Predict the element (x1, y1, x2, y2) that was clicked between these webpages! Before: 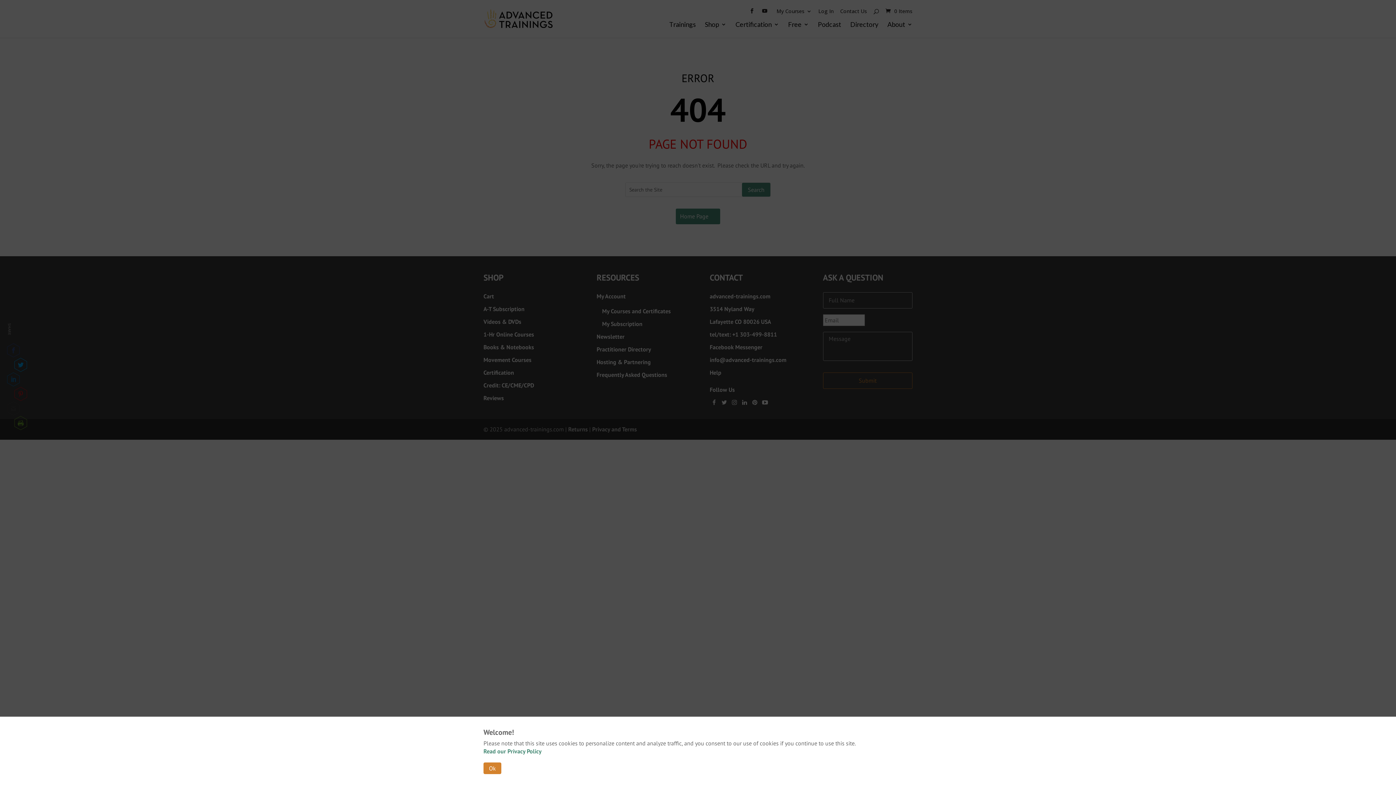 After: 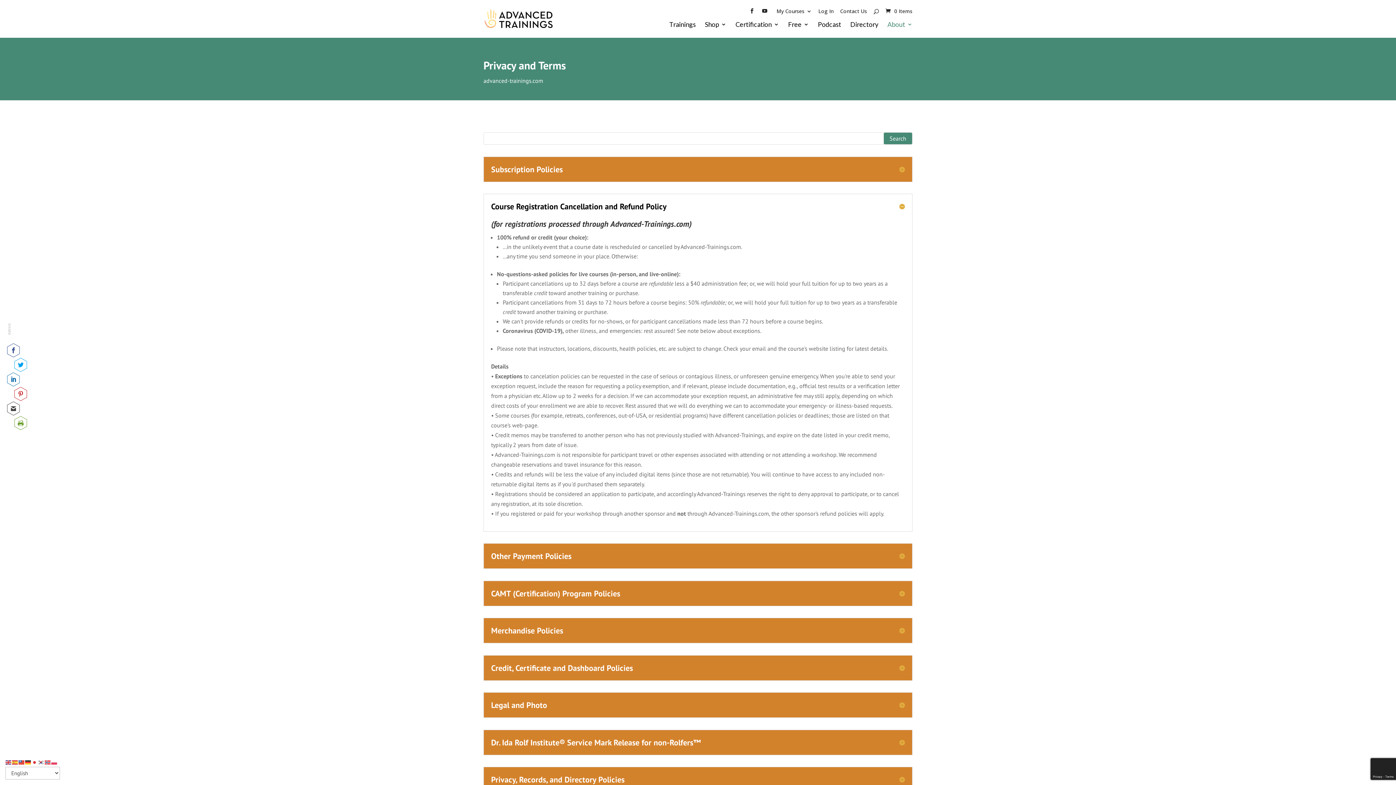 Action: bbox: (483, 748, 541, 755) label: Read our Privacy Policy